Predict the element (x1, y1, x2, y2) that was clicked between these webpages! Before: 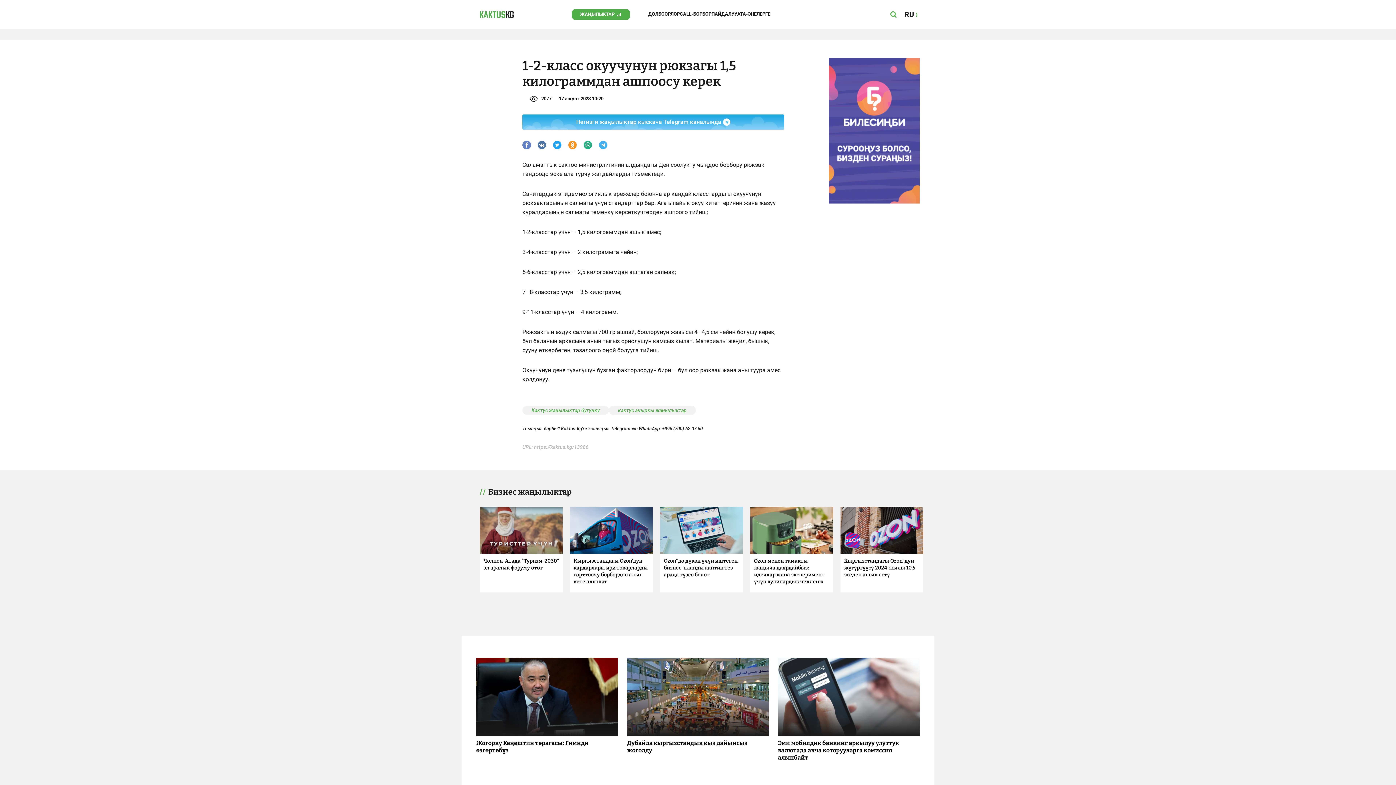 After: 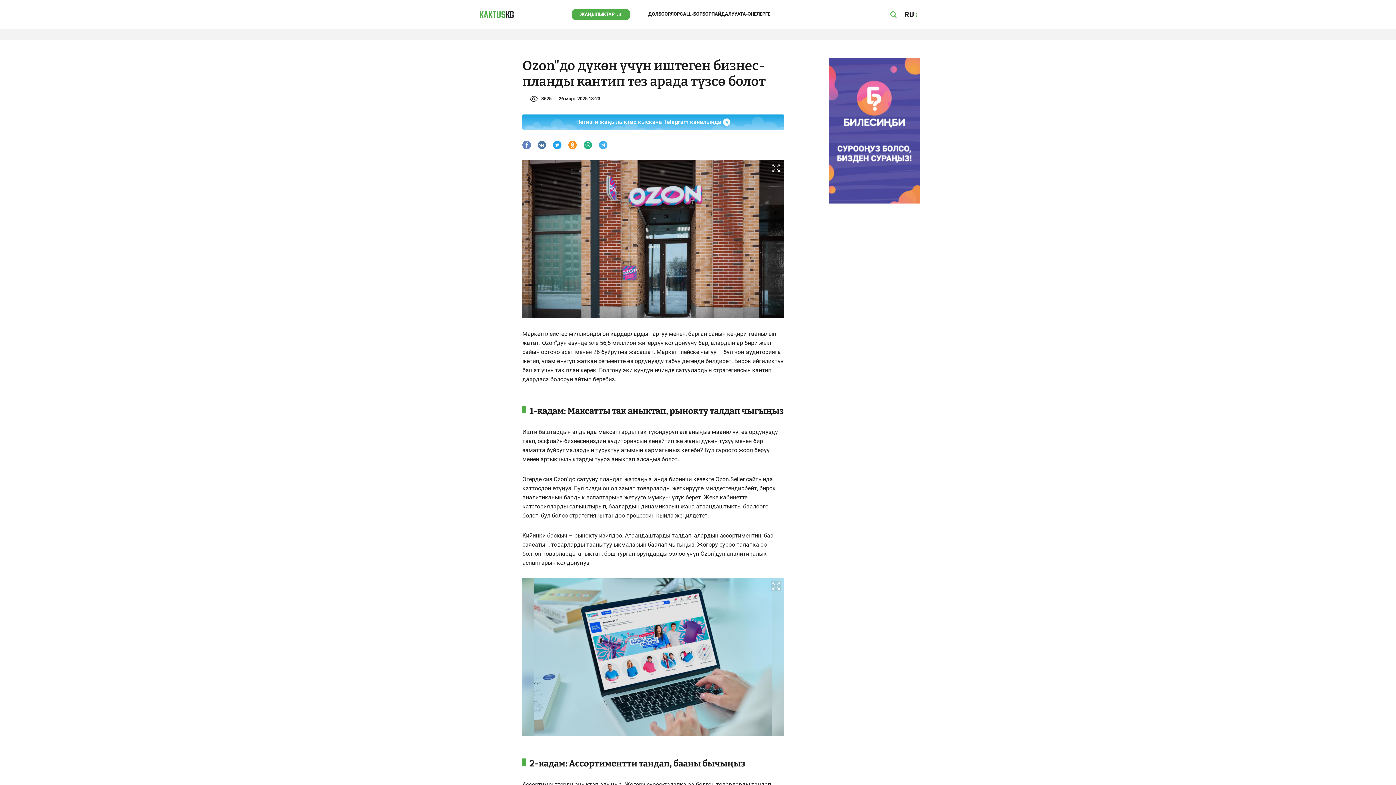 Action: label: Ozon"до дүкөн үчүн иштеген бизнес-планды кантип тез арада түзсө болот bbox: (664, 558, 737, 578)